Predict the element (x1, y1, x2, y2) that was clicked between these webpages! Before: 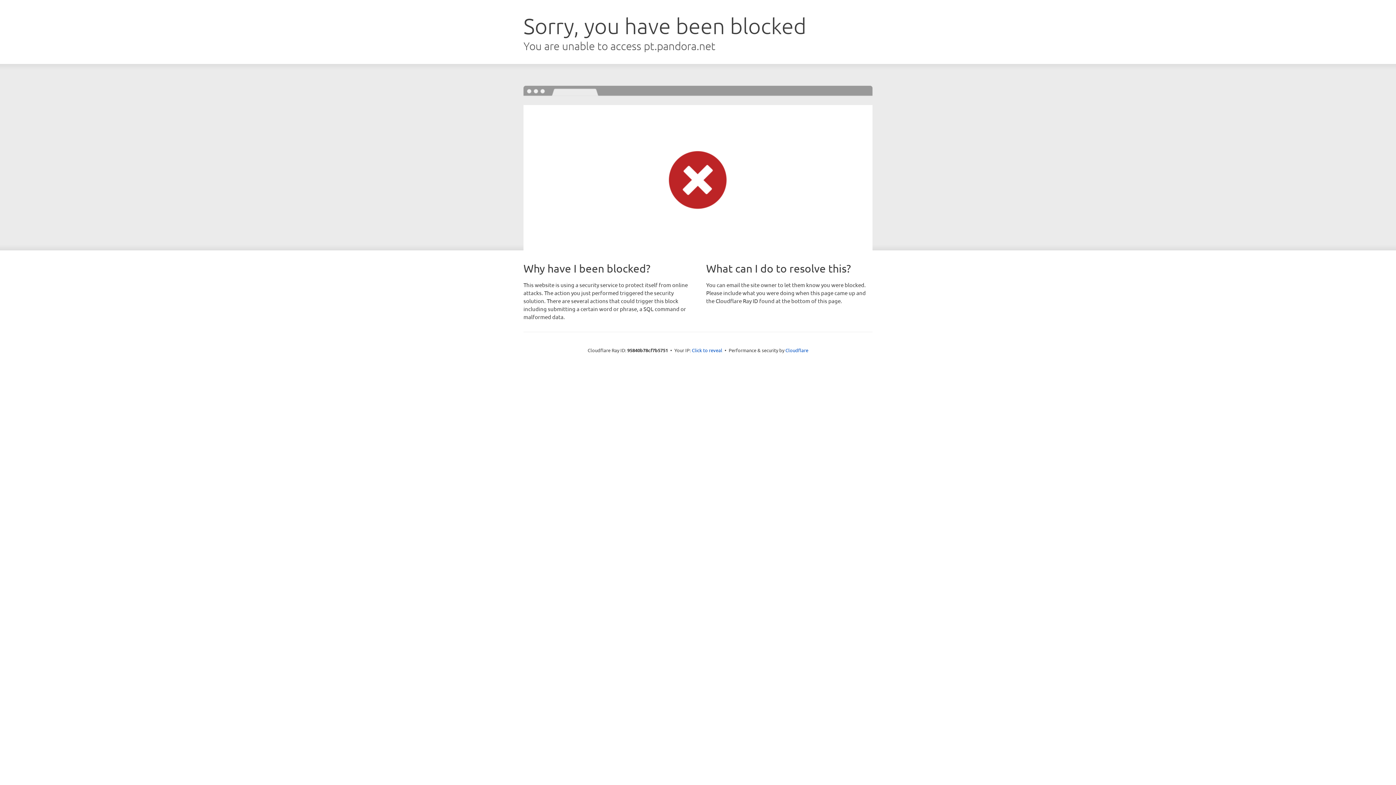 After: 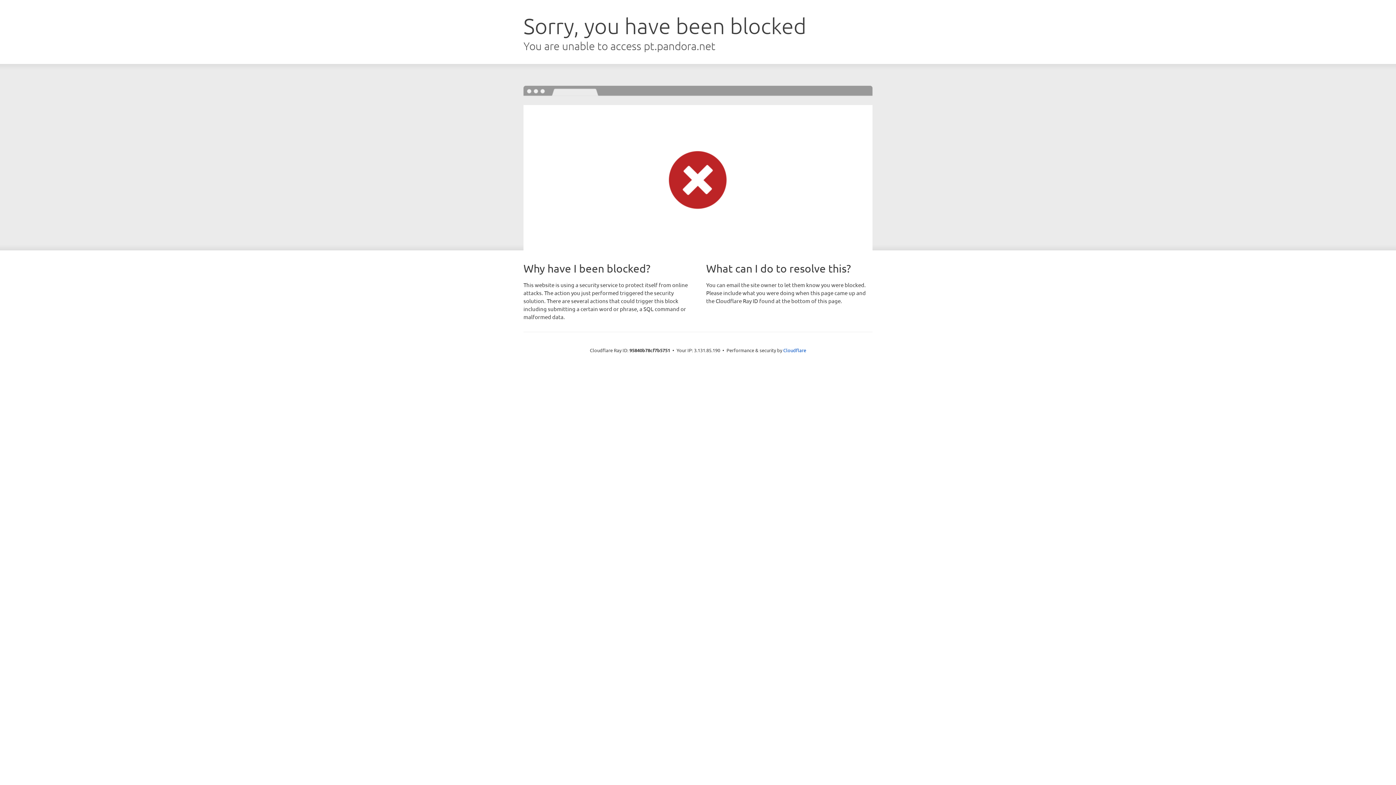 Action: label: Click to reveal bbox: (692, 346, 722, 353)